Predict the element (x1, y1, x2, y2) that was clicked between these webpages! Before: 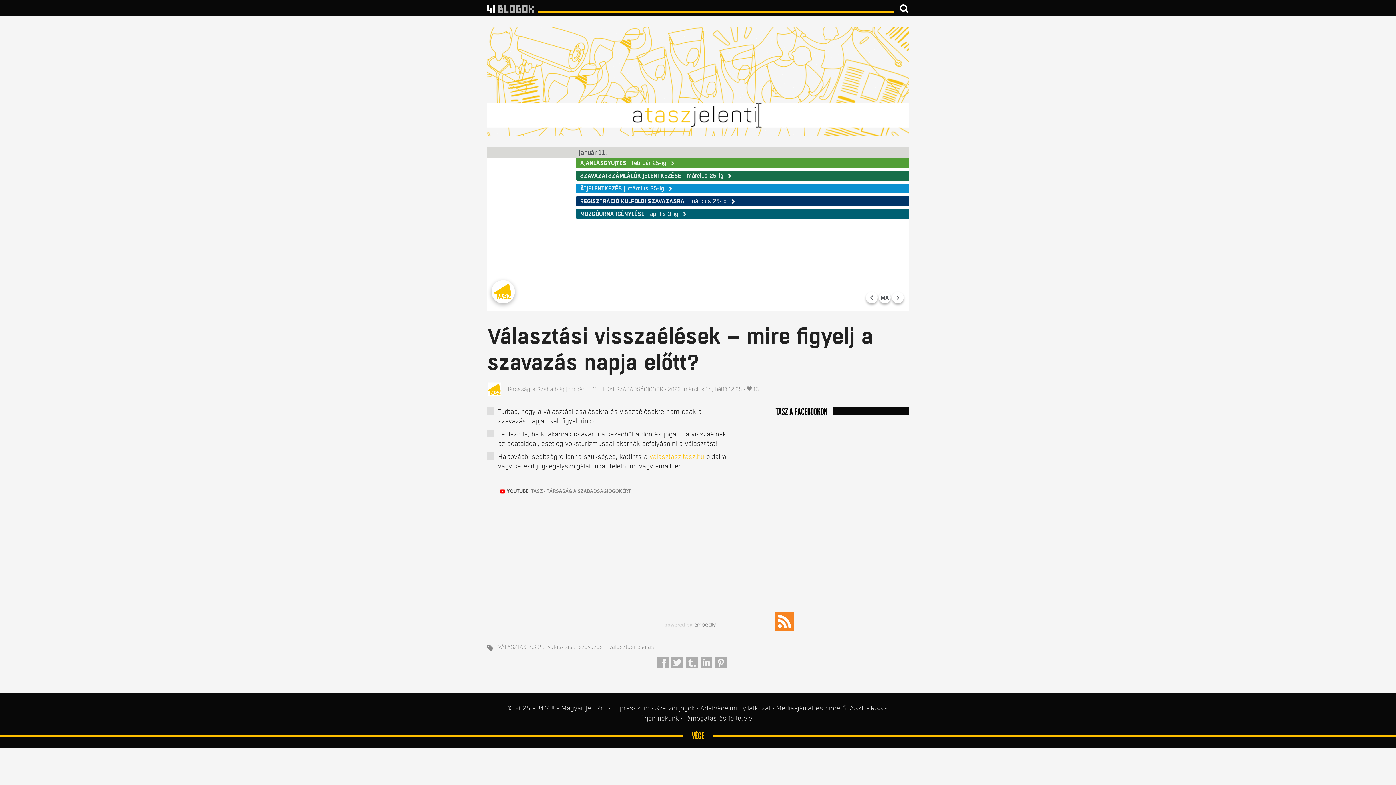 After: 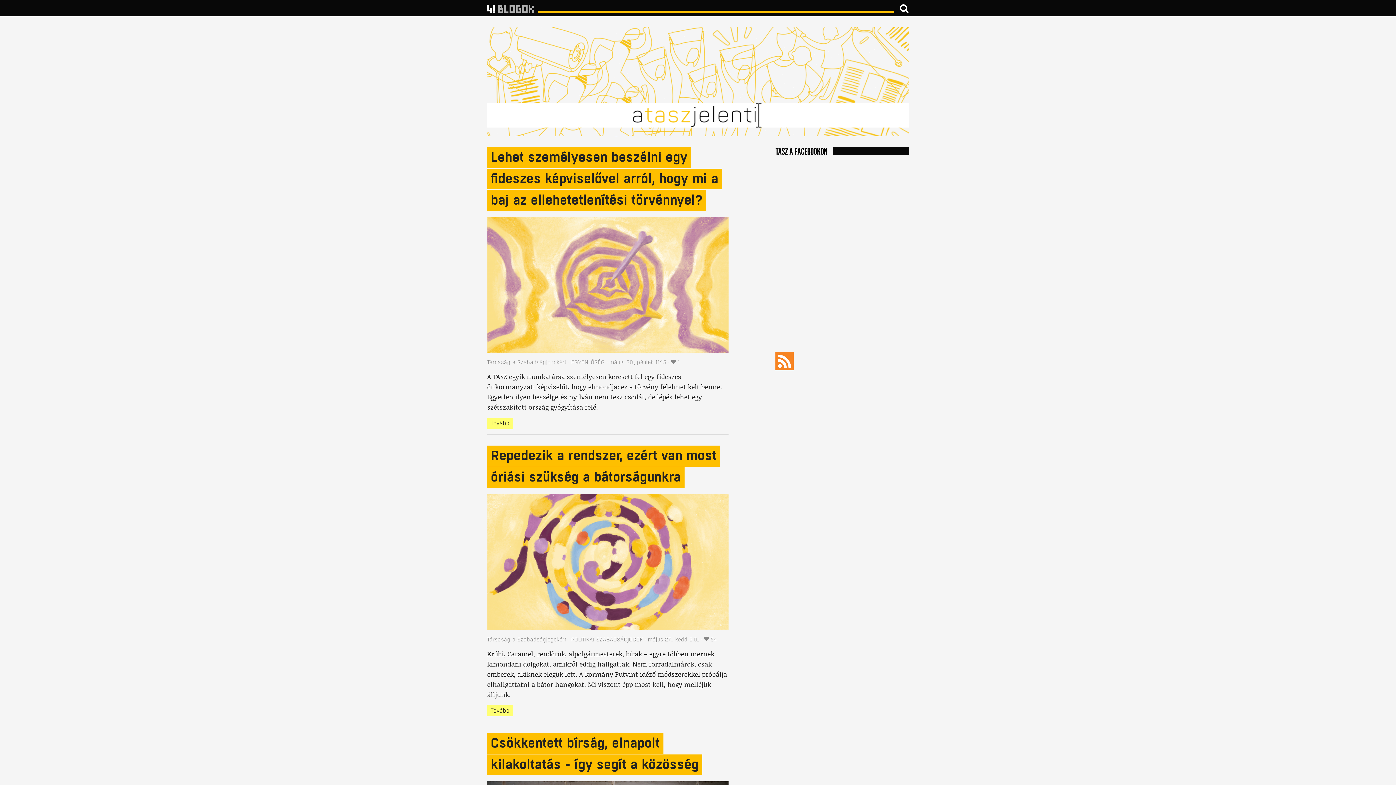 Action: bbox: (481, 27, 914, 136)